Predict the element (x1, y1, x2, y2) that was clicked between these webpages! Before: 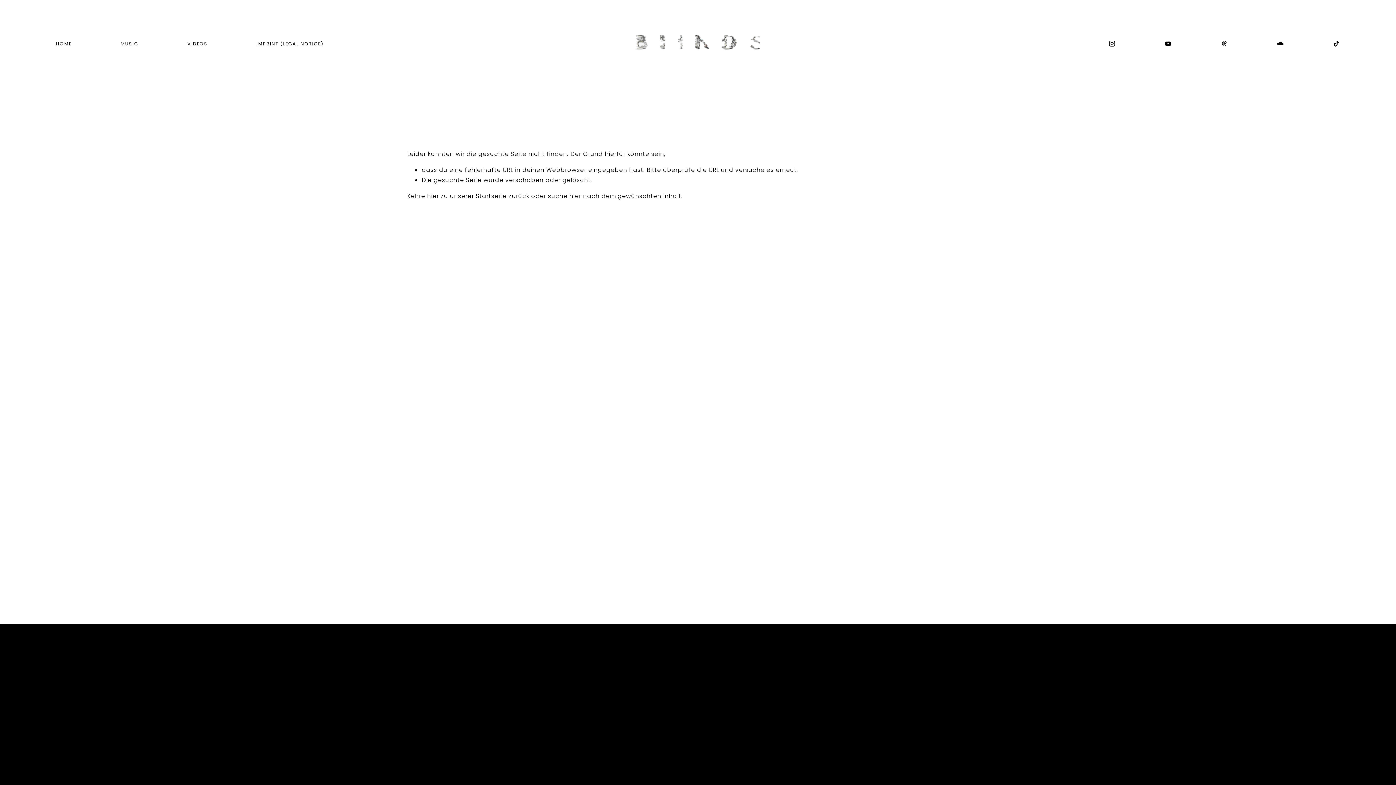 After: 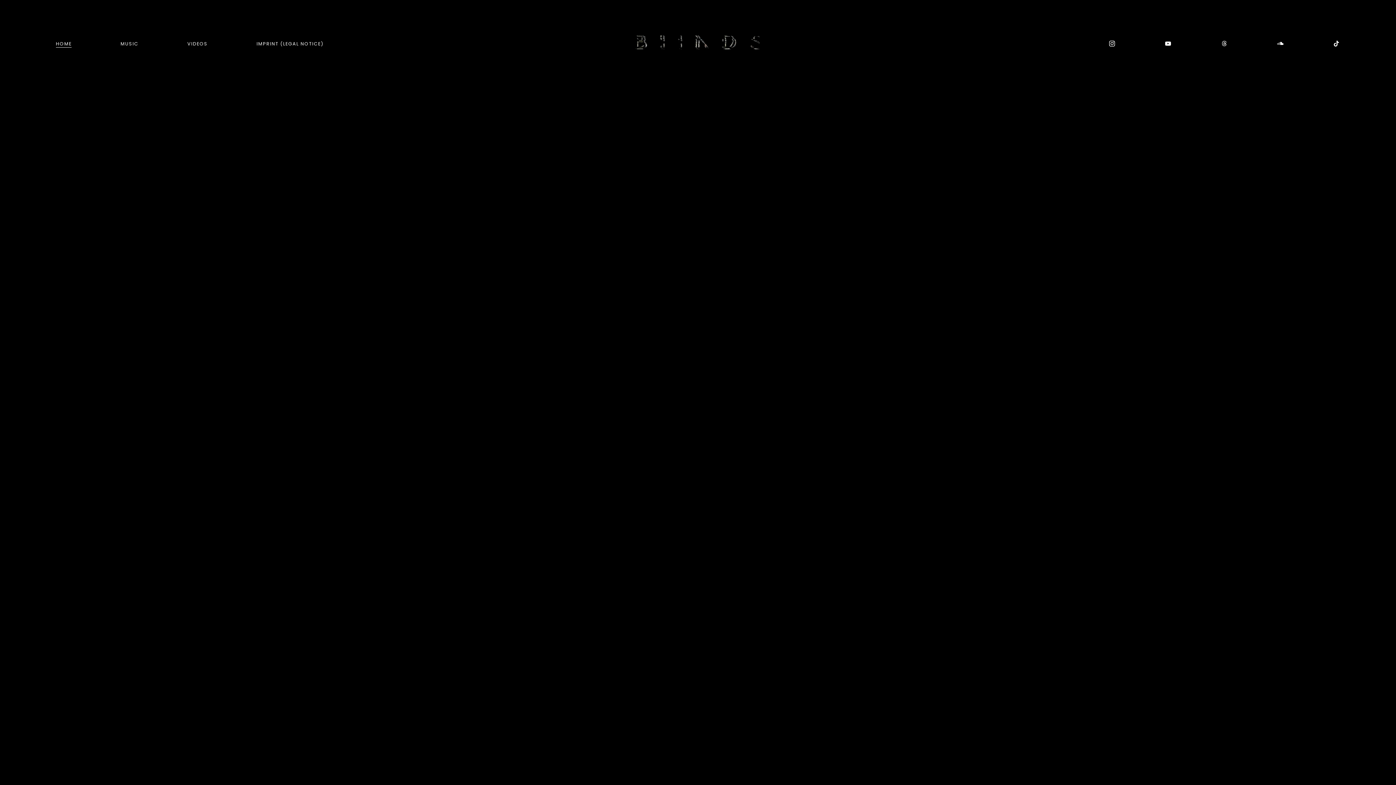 Action: label: HOME bbox: (55, 39, 71, 48)